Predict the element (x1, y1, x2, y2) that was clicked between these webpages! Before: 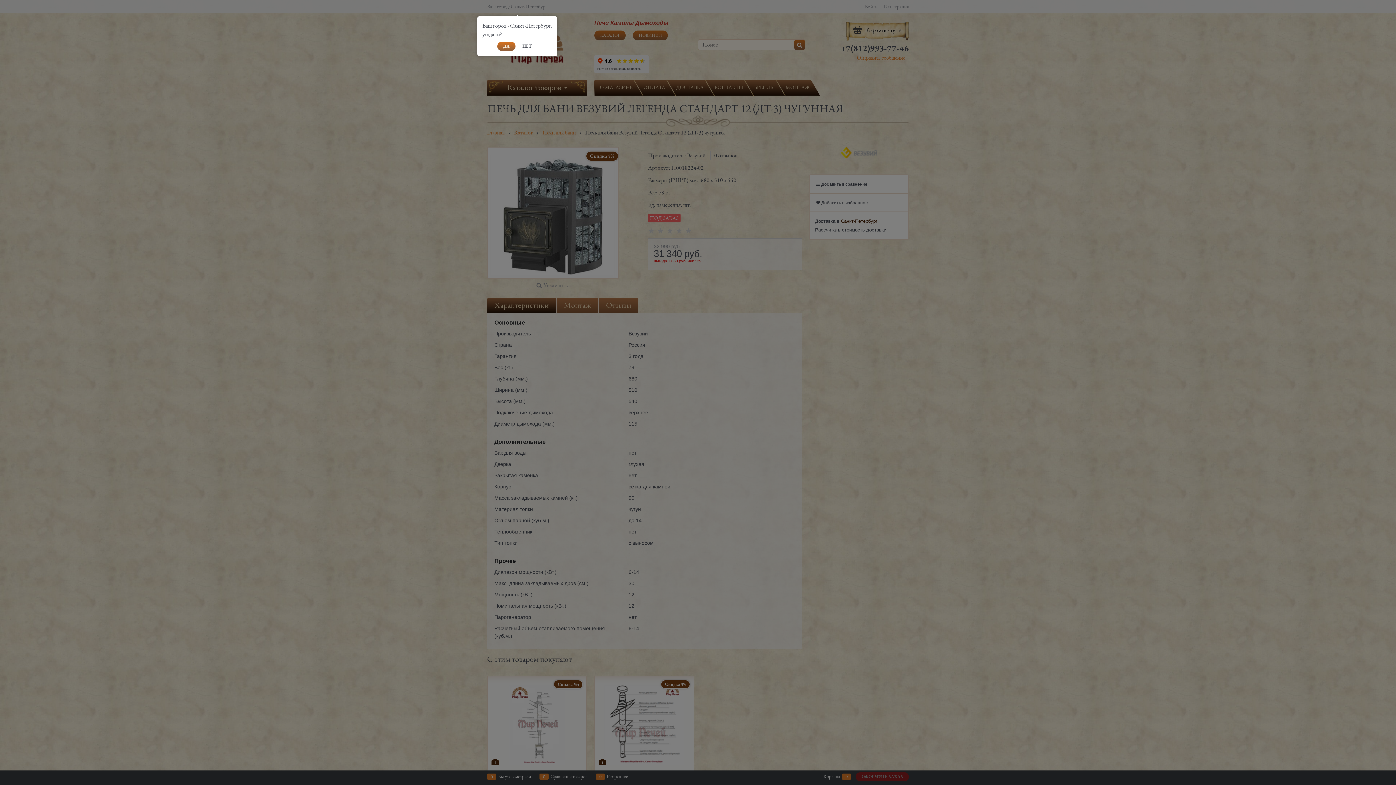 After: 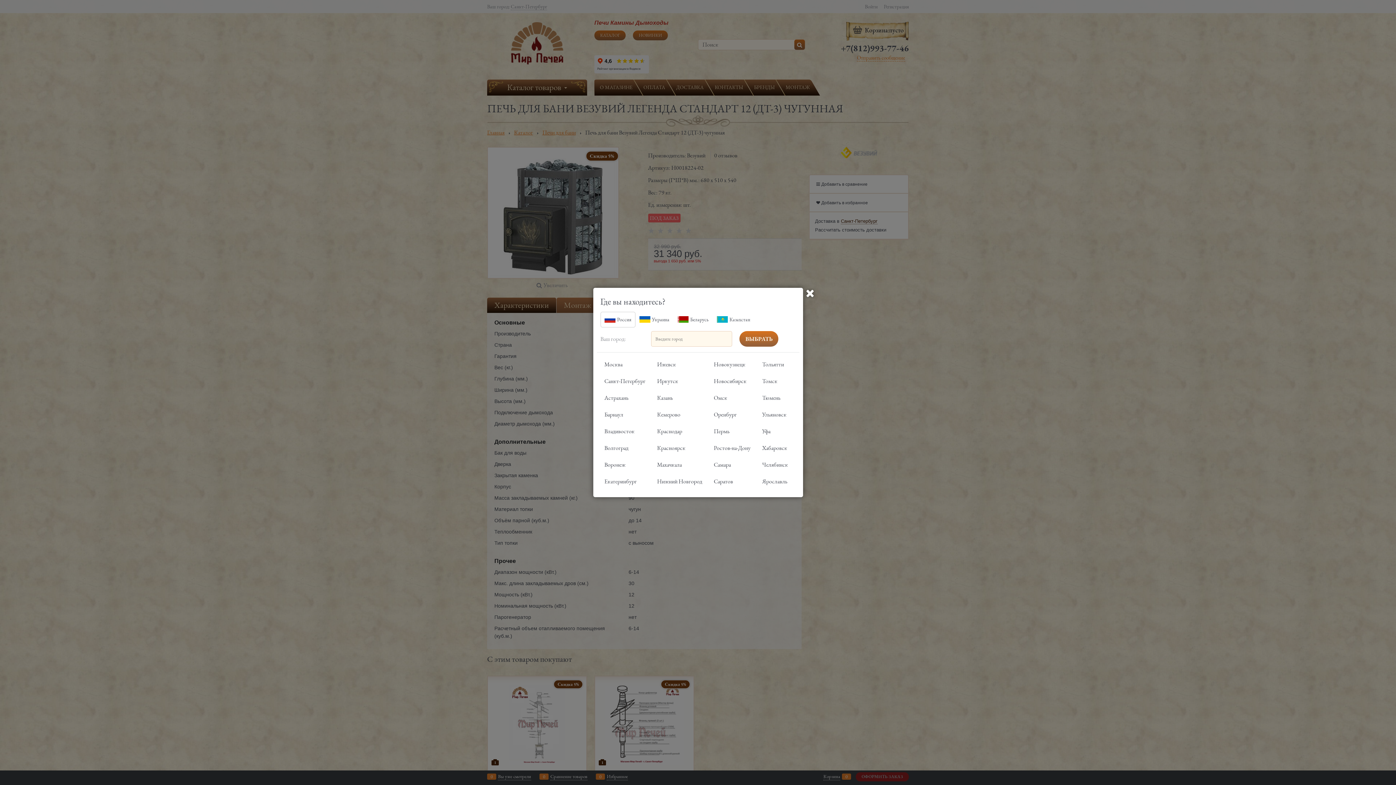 Action: label: НЕТ bbox: (516, 41, 537, 51)